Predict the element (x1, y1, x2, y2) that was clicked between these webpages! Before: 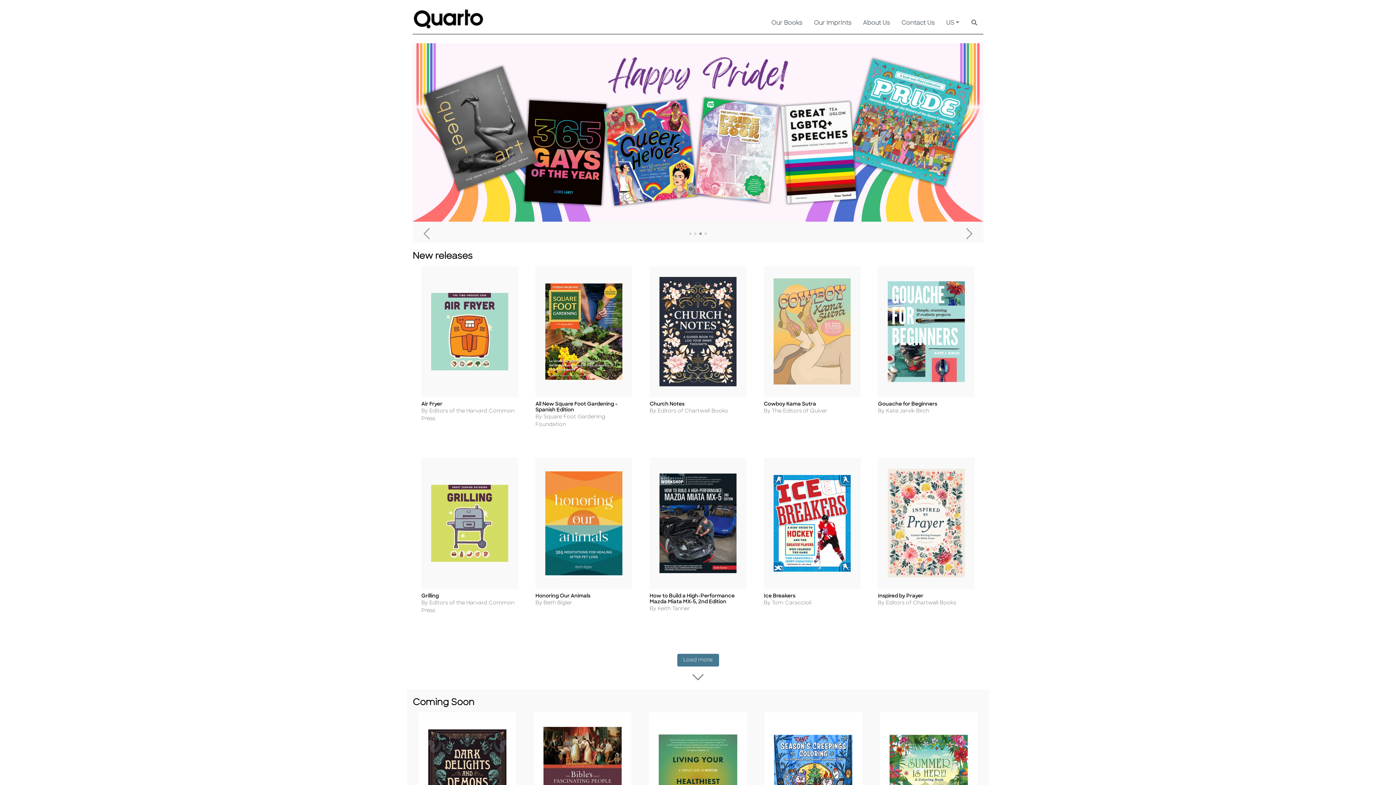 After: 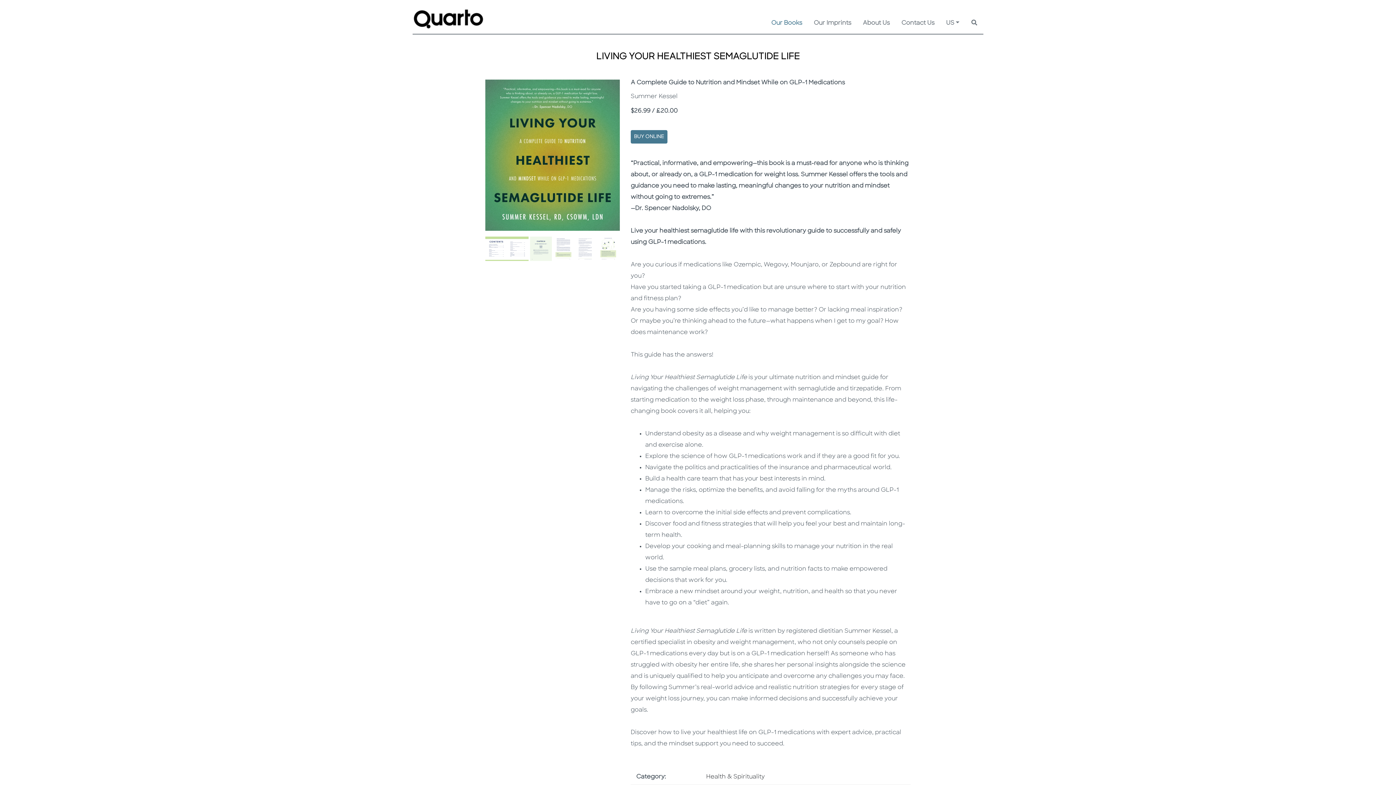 Action: bbox: (659, 776, 737, 781)